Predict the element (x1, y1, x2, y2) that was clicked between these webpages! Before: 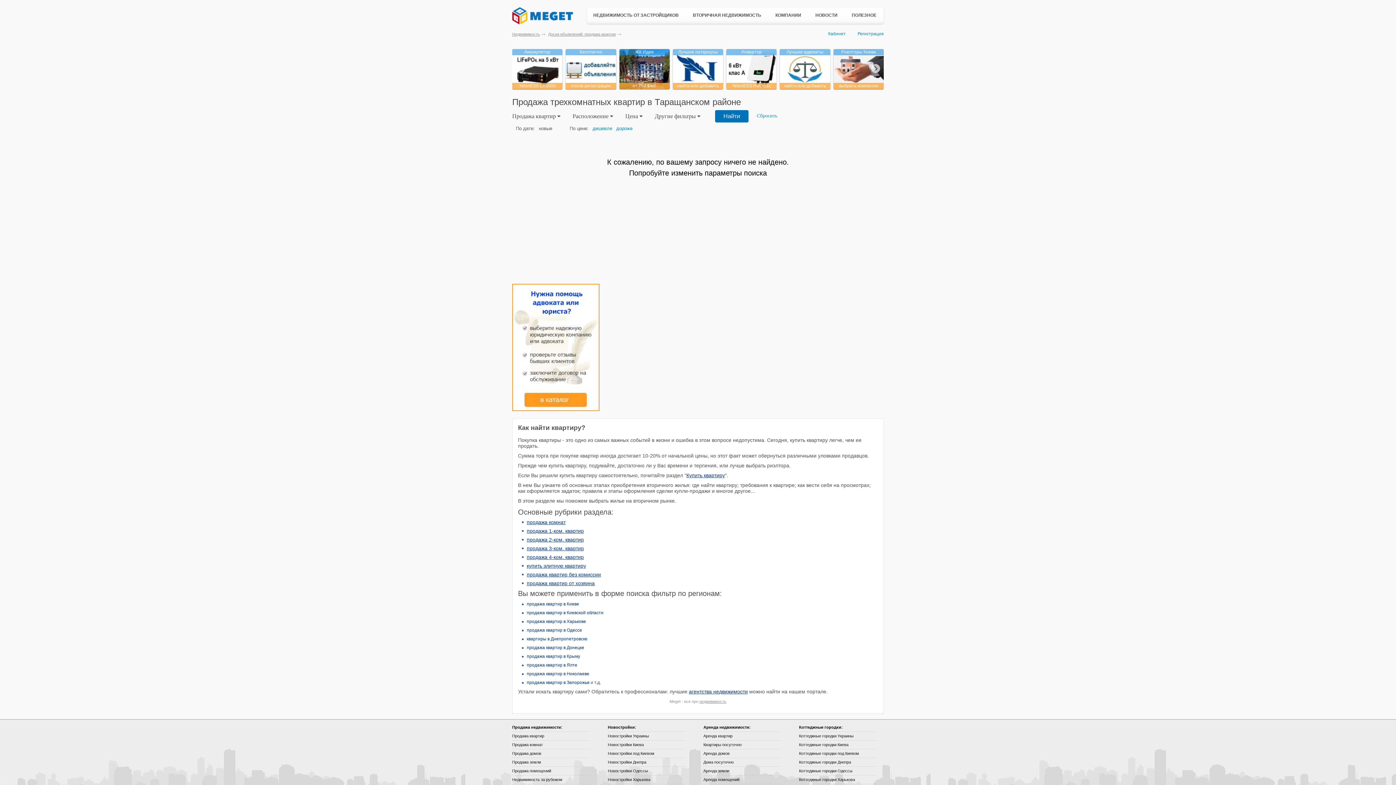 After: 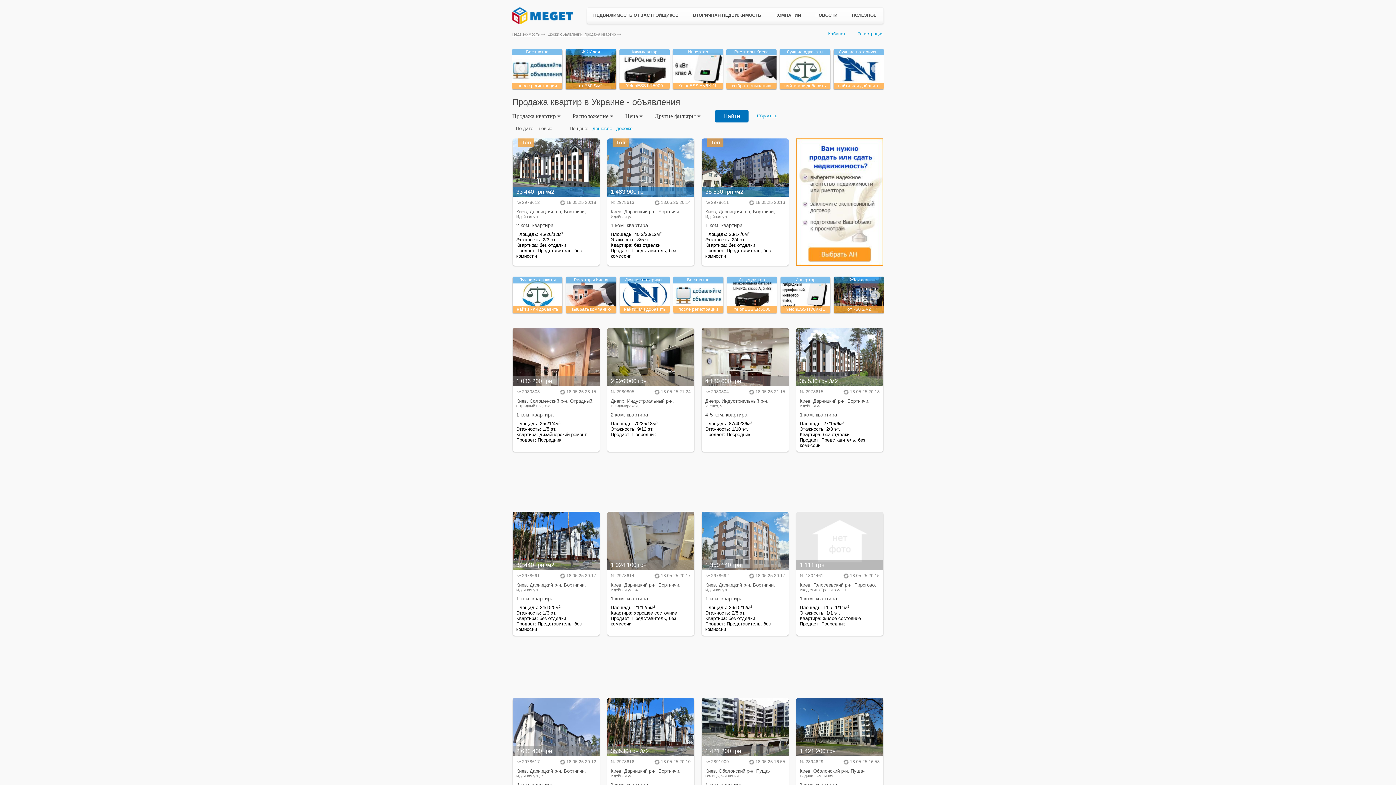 Action: bbox: (757, 113, 777, 118) label: Сбросить